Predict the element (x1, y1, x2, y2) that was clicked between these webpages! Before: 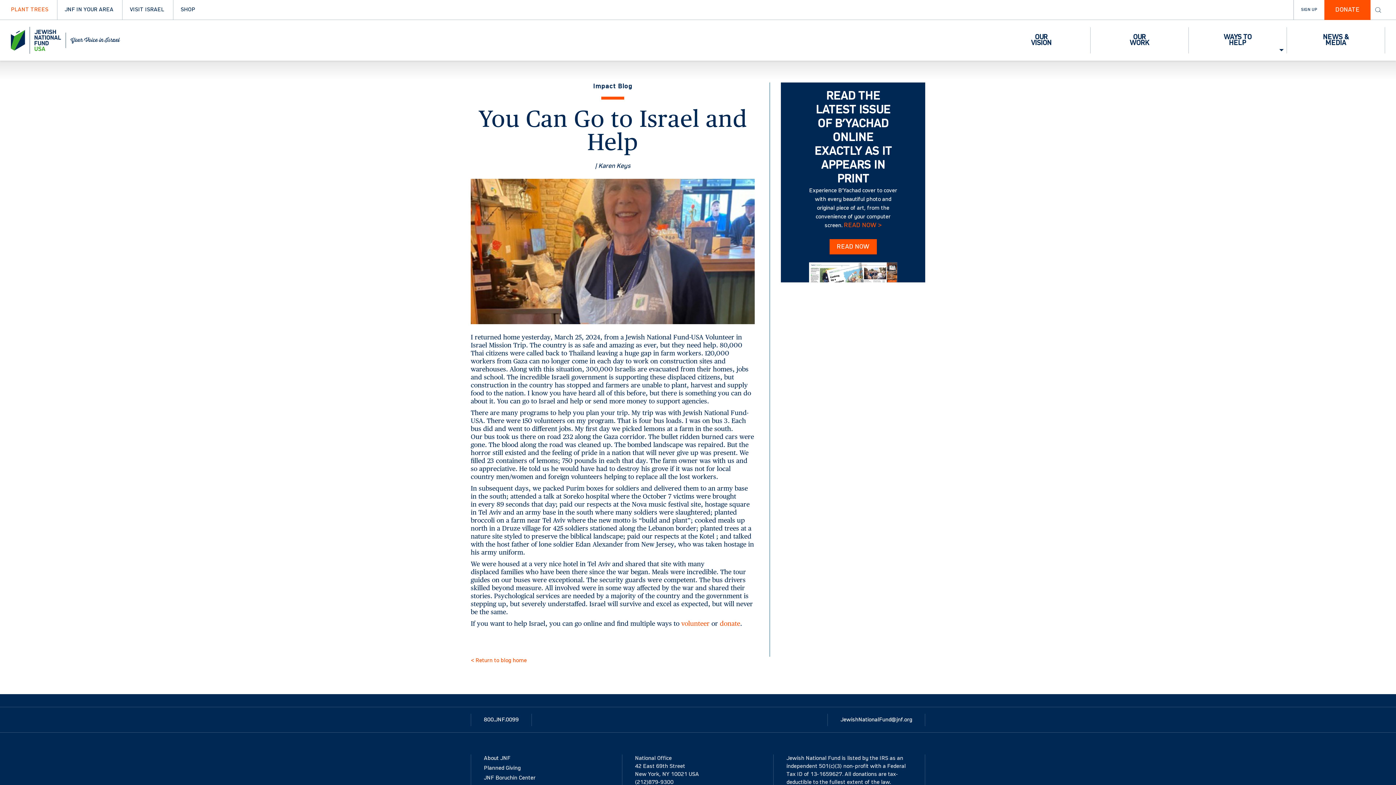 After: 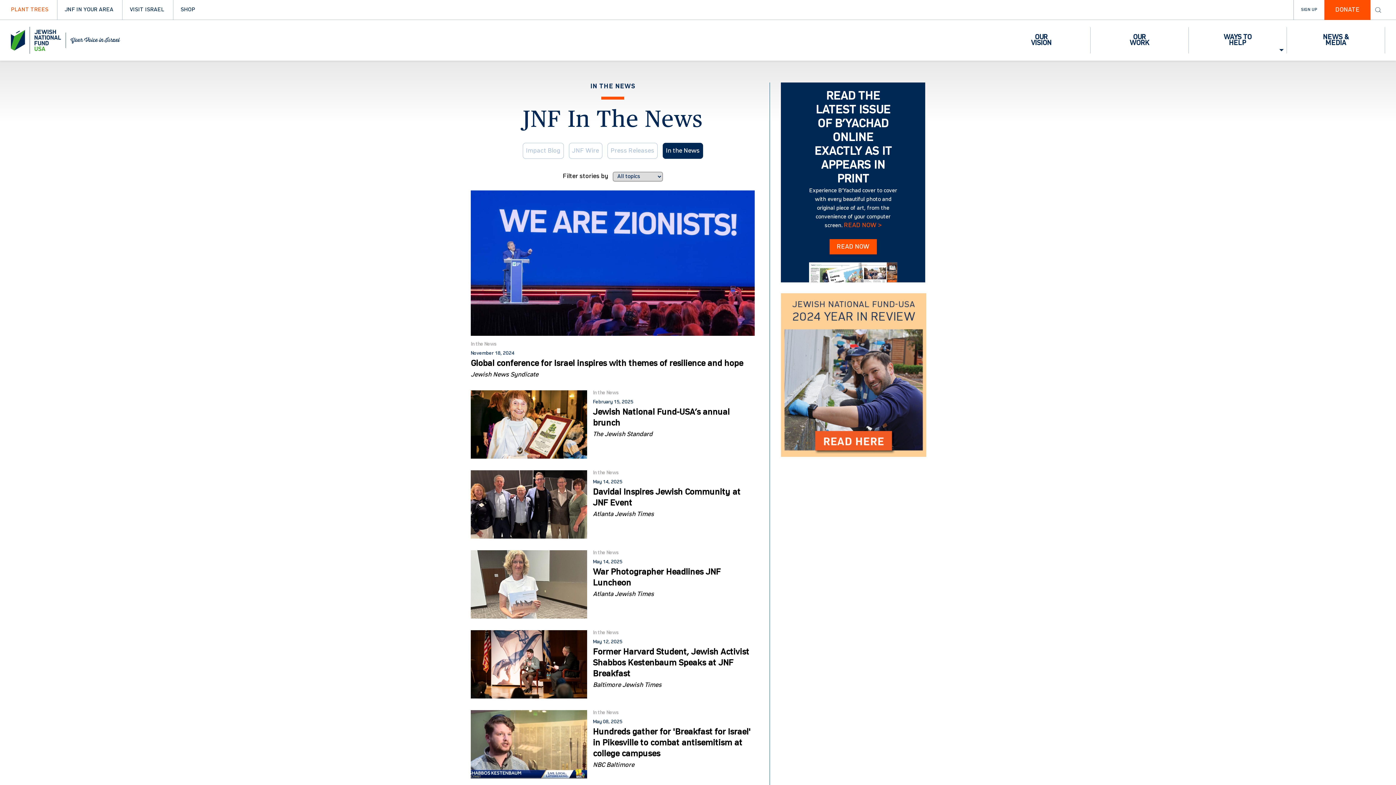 Action: bbox: (1287, 27, 1385, 53) label: News & Media